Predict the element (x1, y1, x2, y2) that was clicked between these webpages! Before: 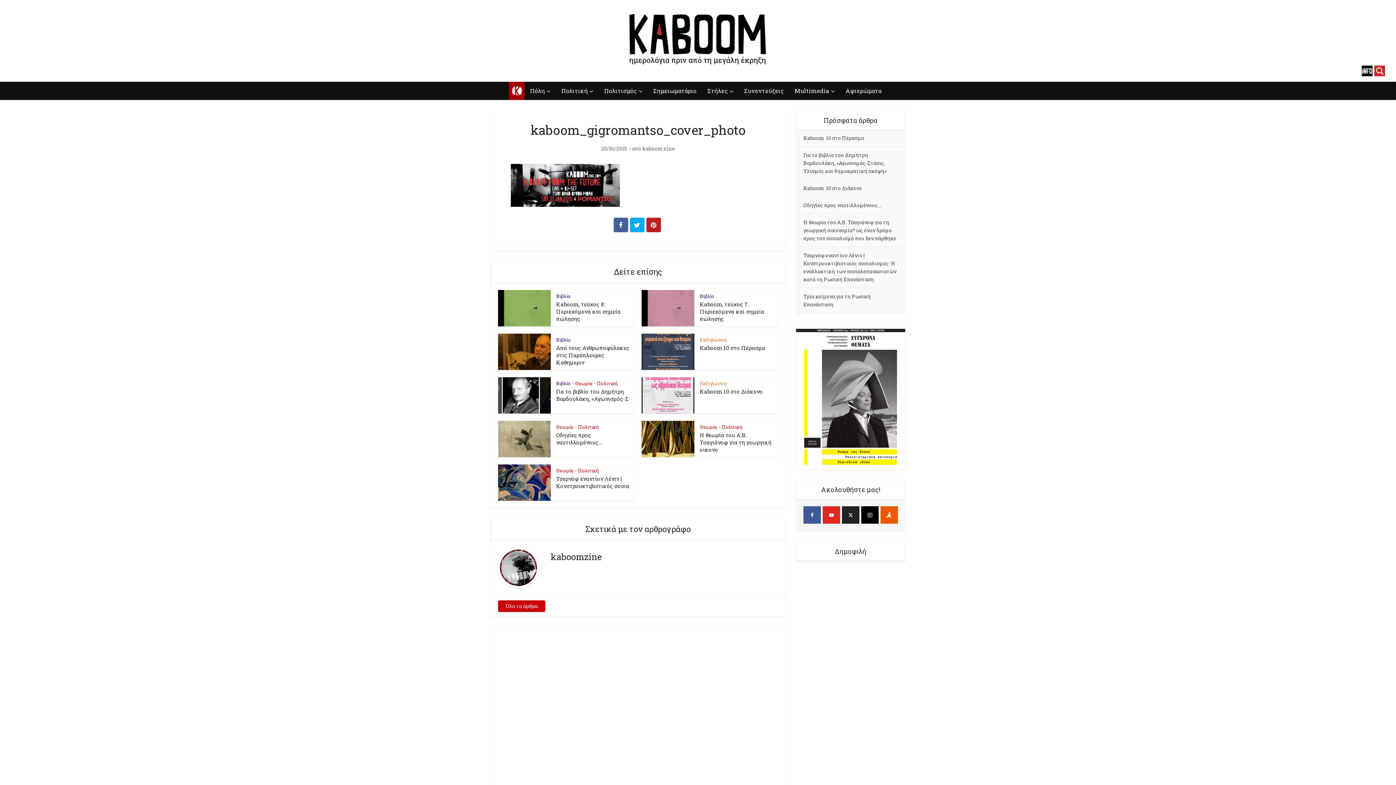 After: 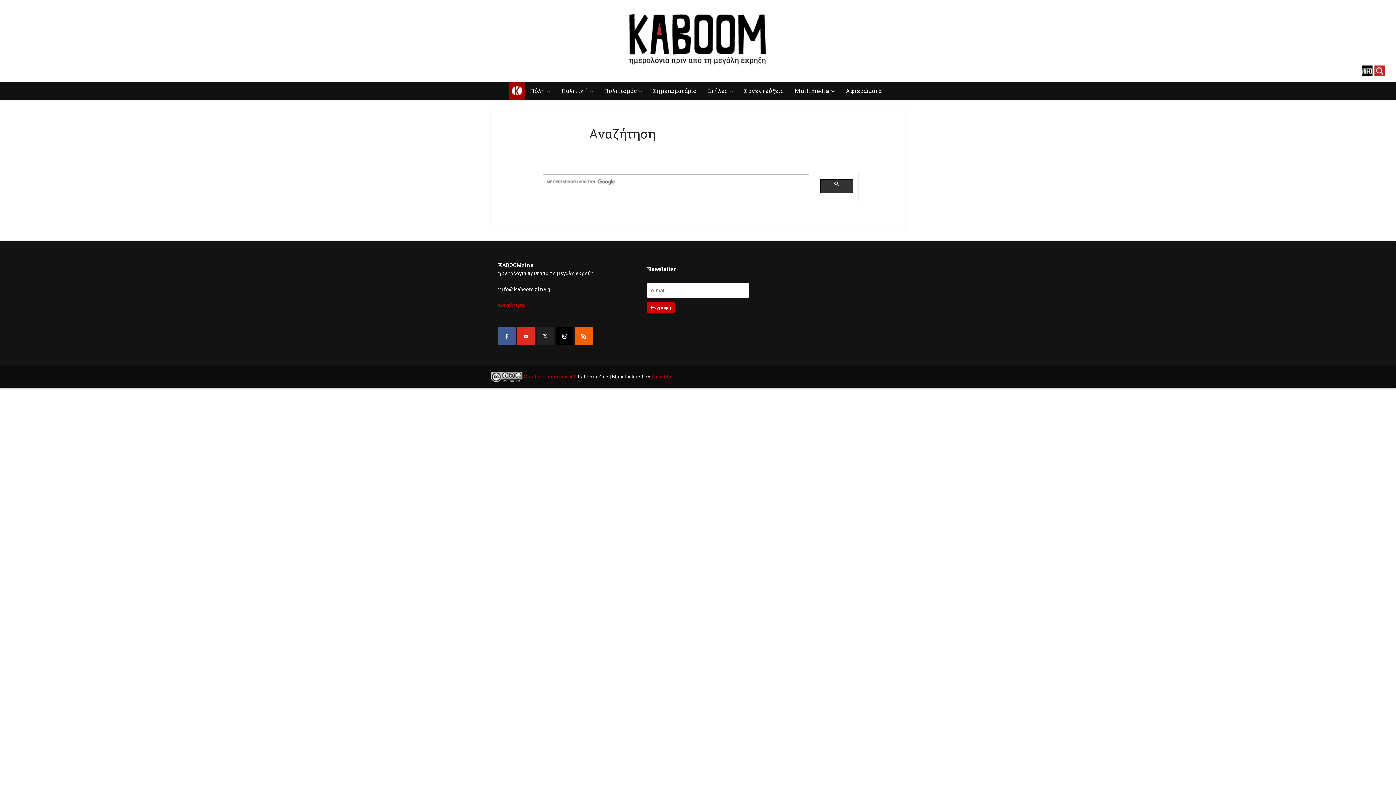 Action: bbox: (1374, 66, 1385, 73)